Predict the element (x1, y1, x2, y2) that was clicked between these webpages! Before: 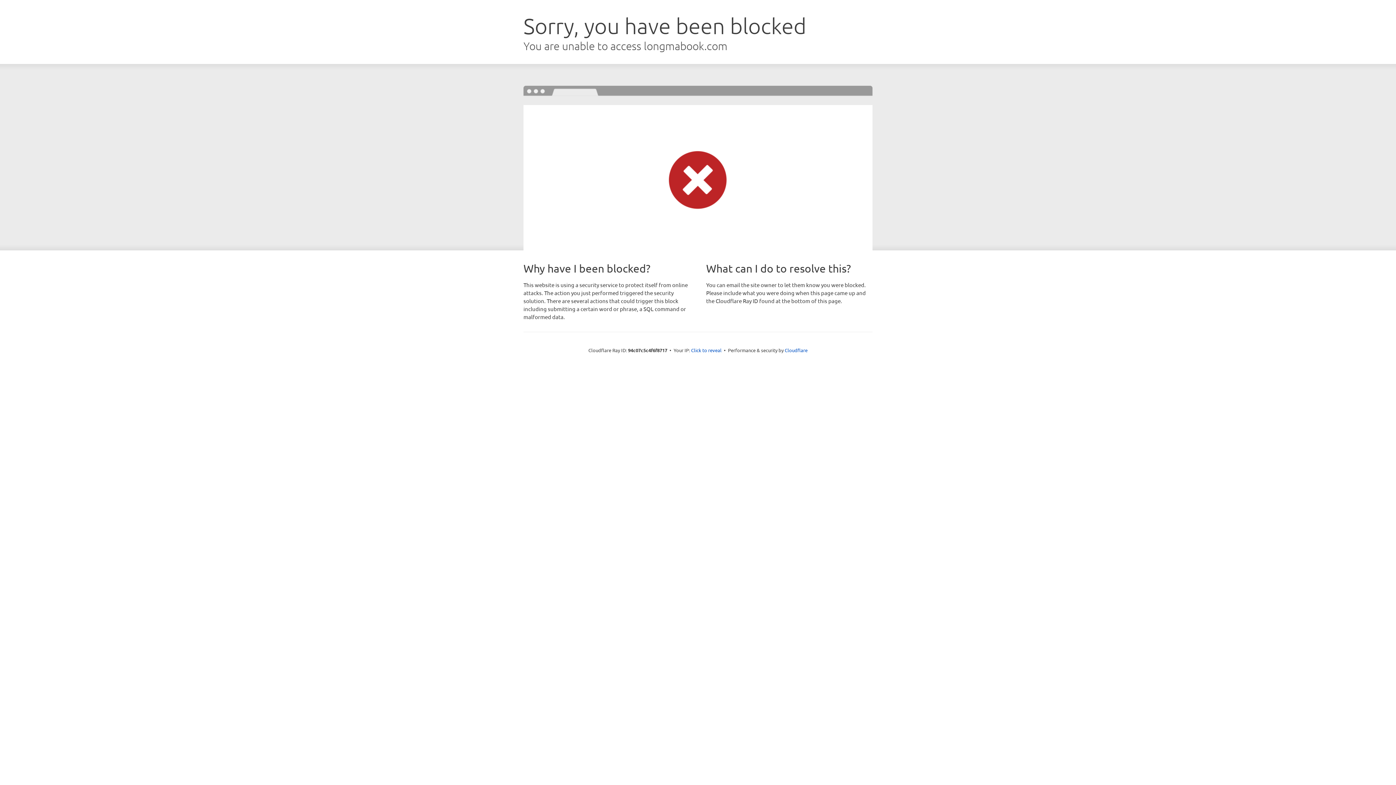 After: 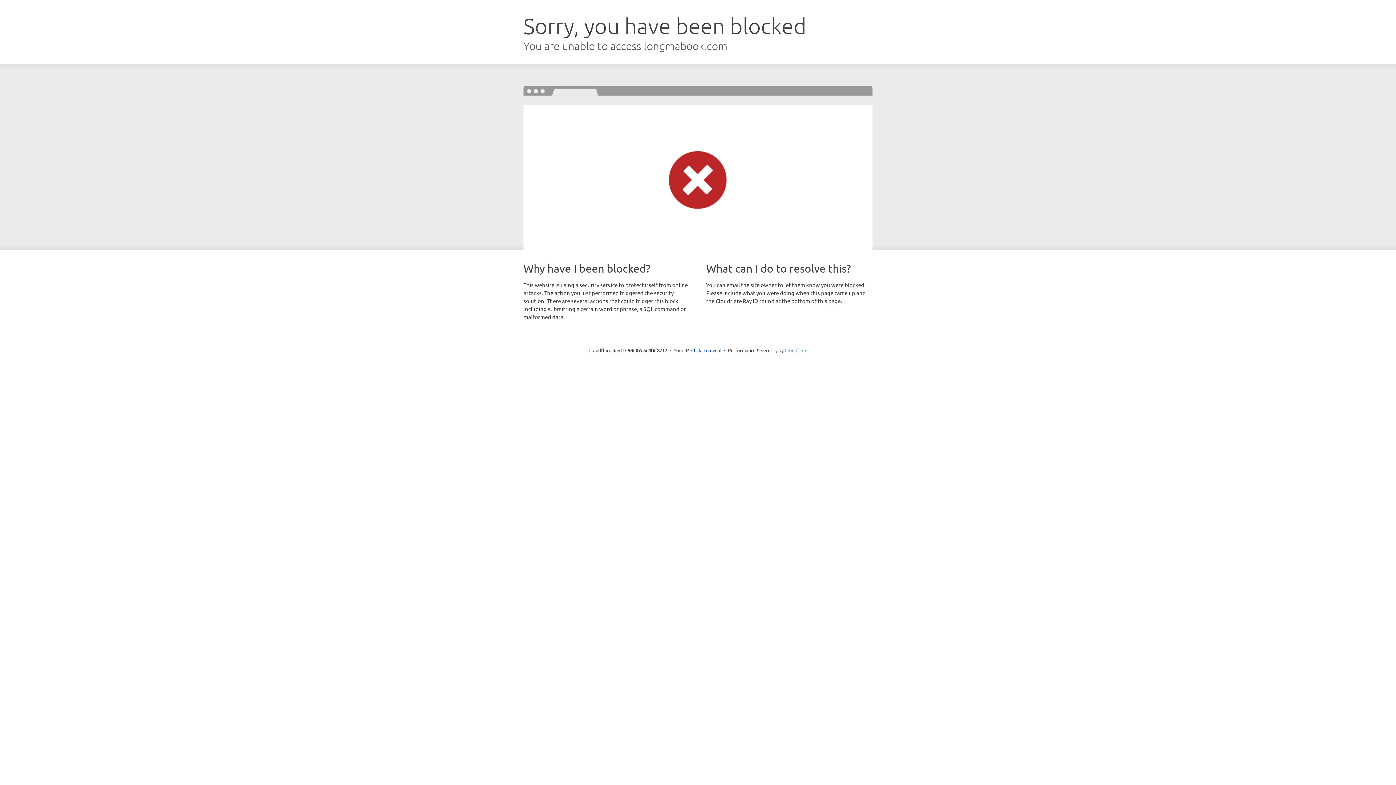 Action: label: Cloudflare bbox: (784, 347, 807, 353)